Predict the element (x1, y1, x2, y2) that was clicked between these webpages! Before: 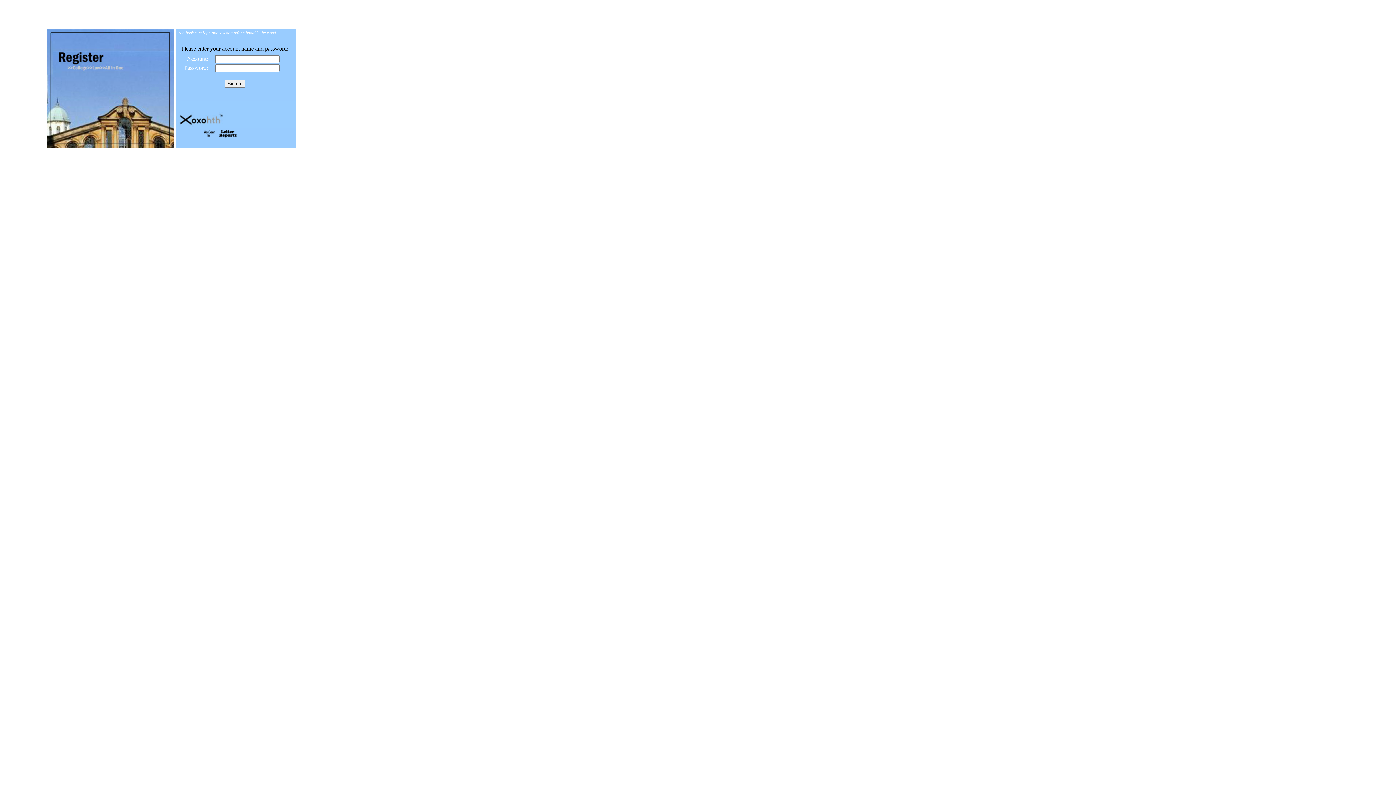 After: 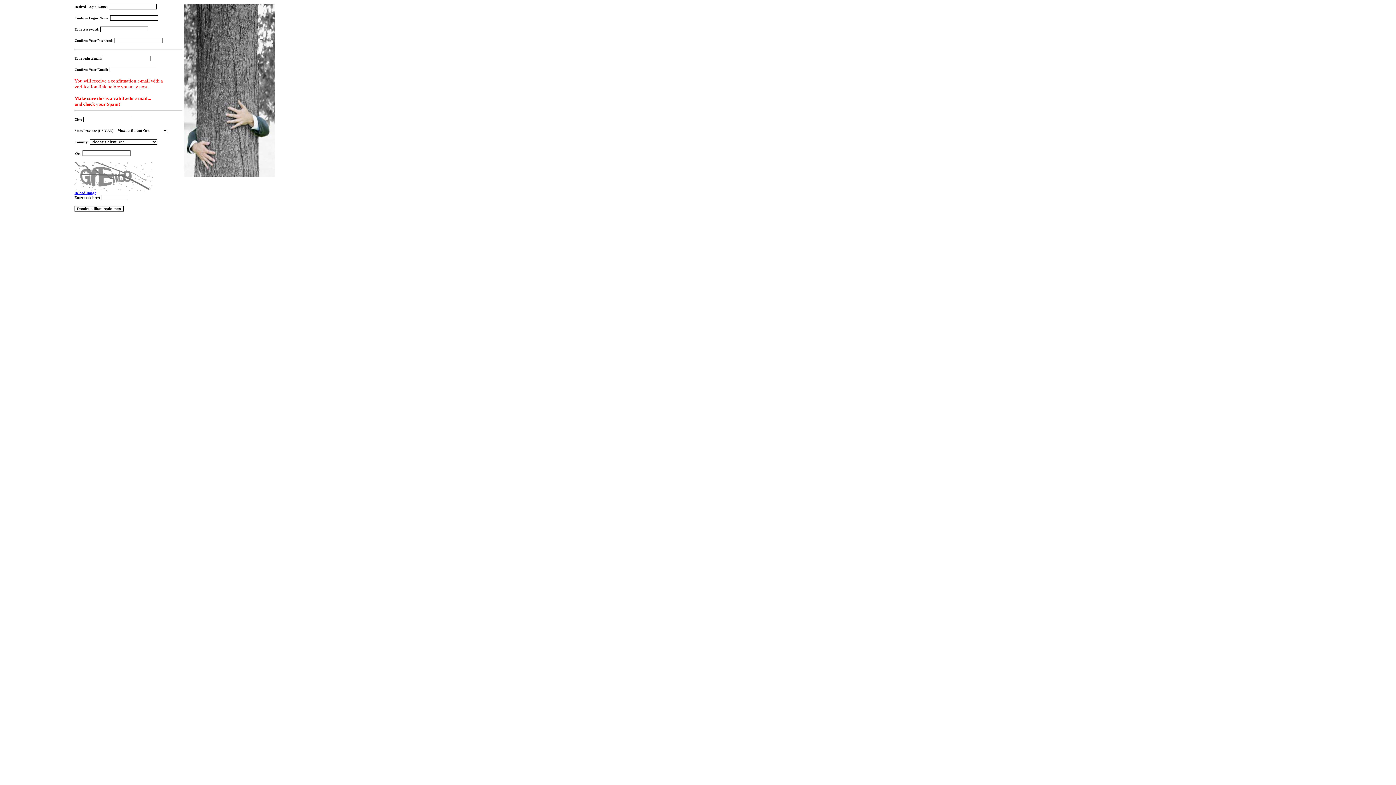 Action: bbox: (47, 142, 174, 148)